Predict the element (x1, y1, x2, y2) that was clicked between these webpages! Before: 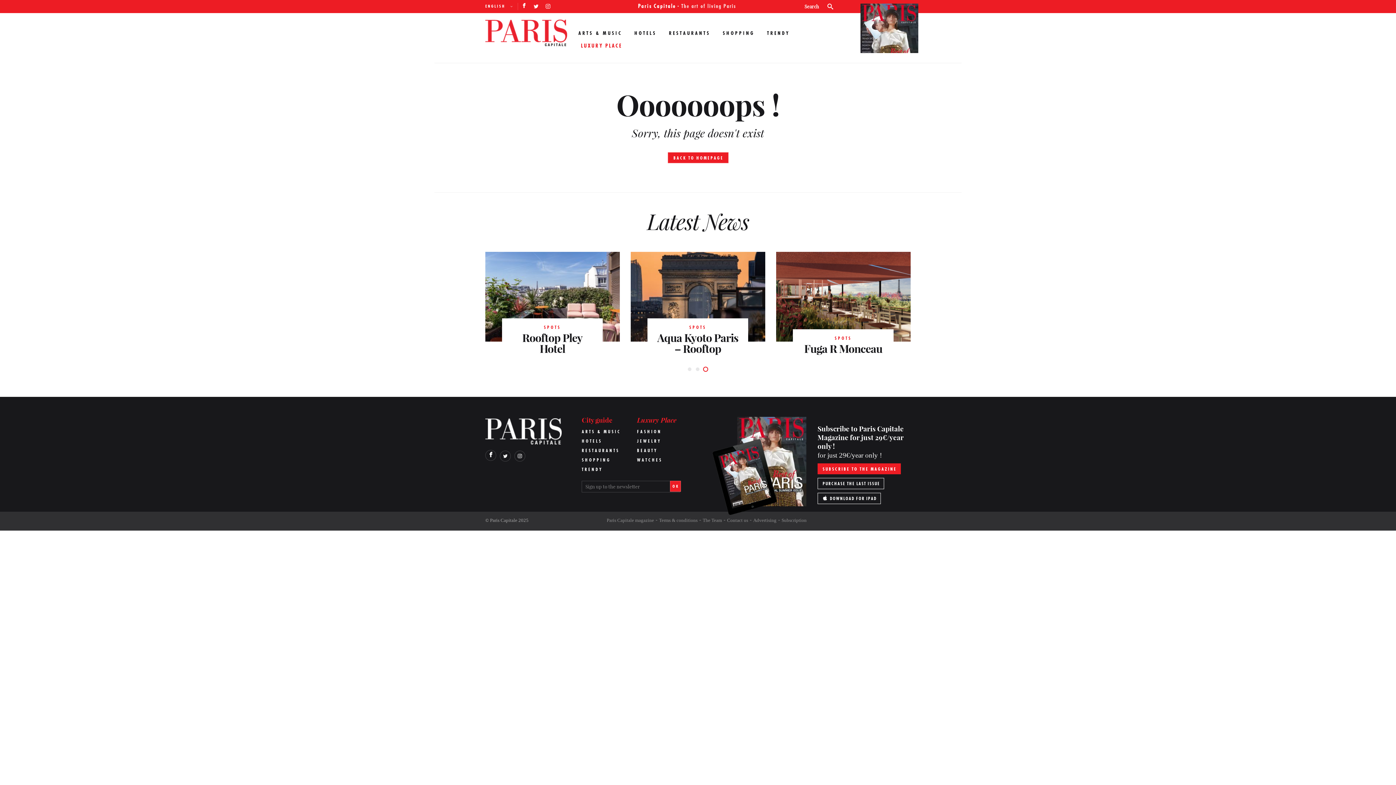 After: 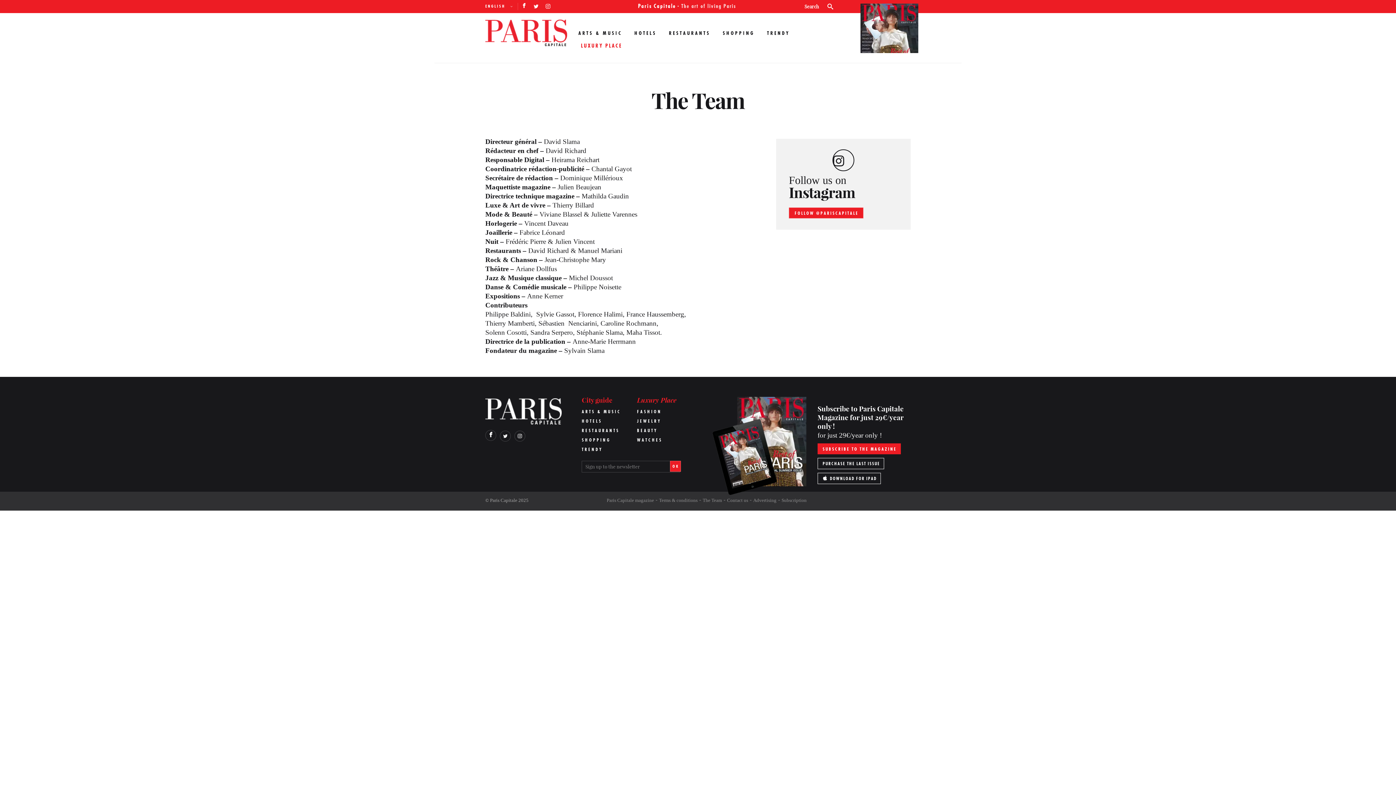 Action: label: The Team bbox: (702, 517, 722, 523)